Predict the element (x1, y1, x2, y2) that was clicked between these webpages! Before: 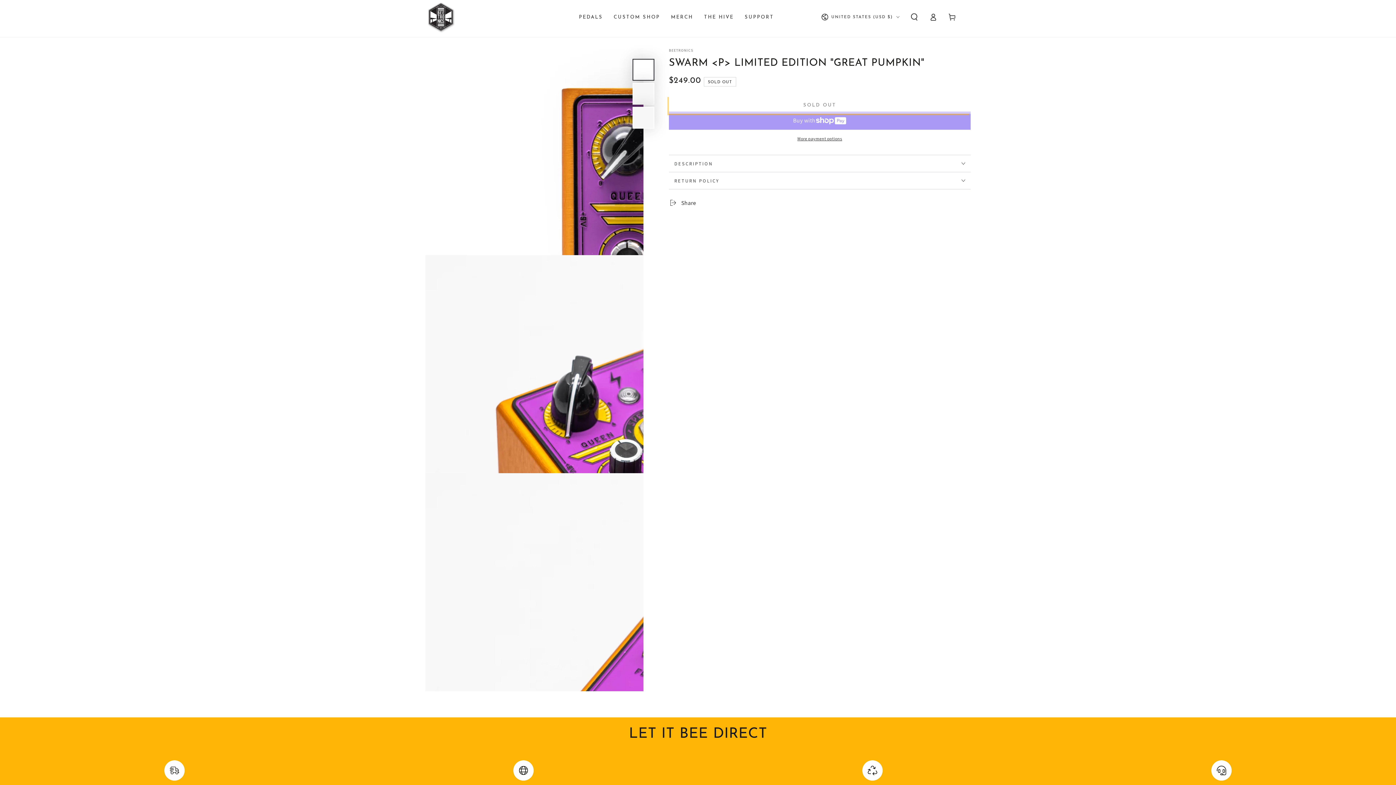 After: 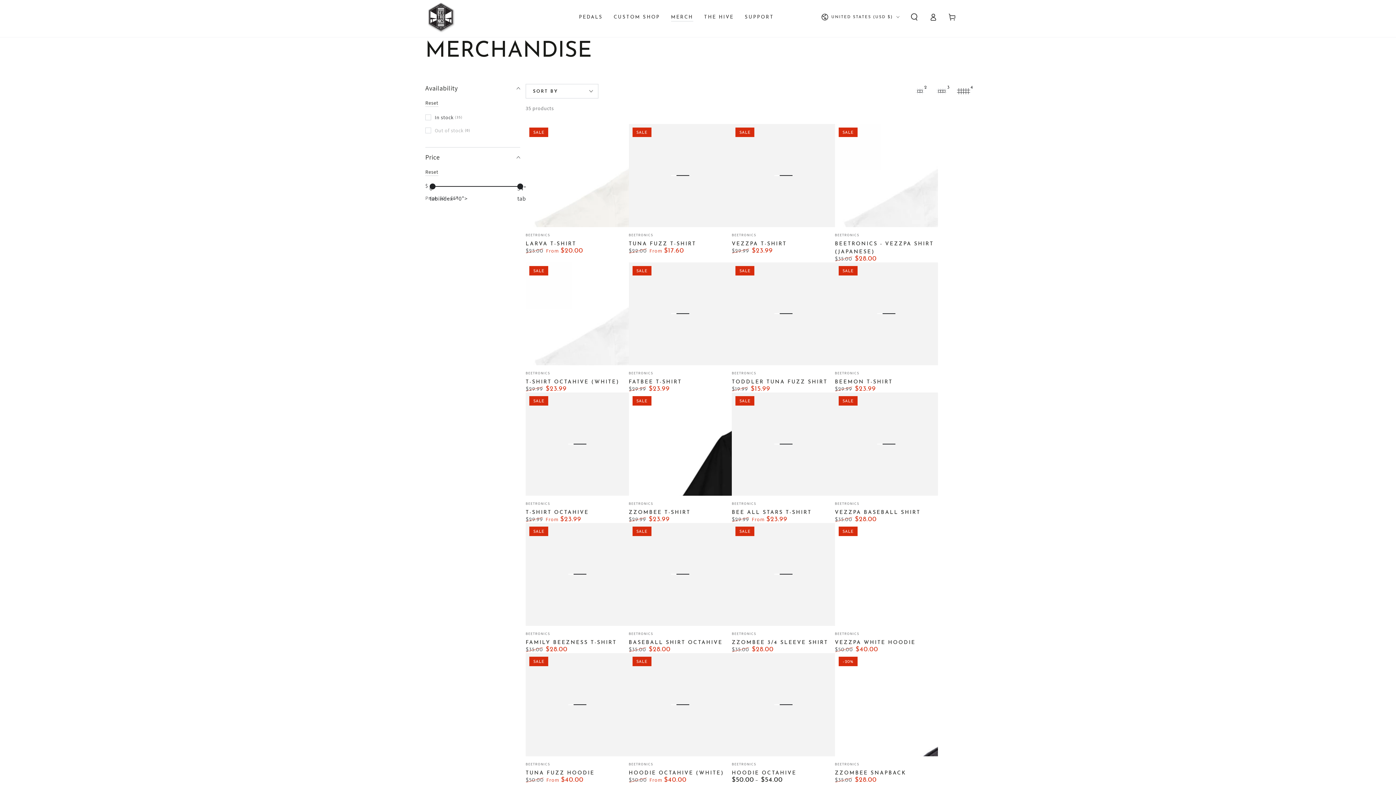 Action: label: MERCH bbox: (665, 8, 698, 25)